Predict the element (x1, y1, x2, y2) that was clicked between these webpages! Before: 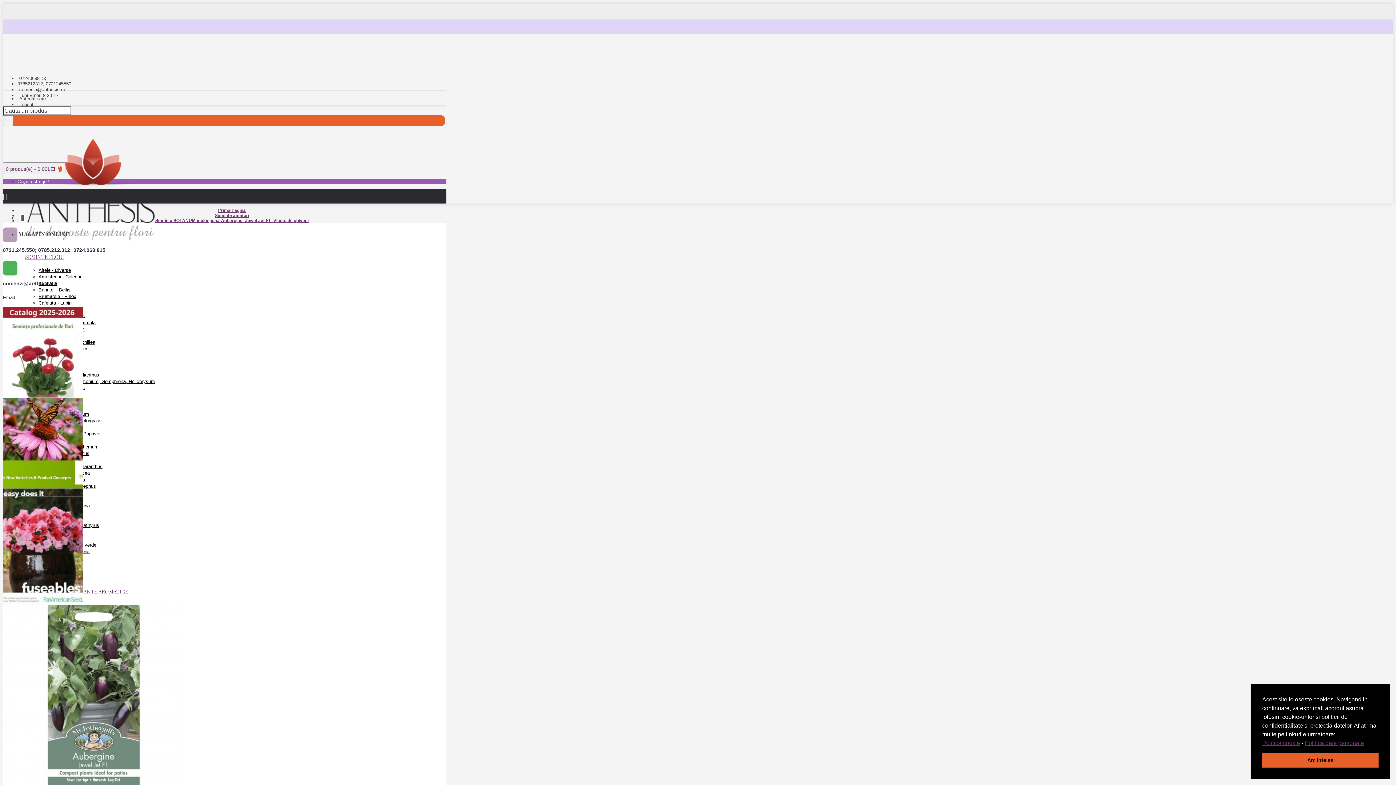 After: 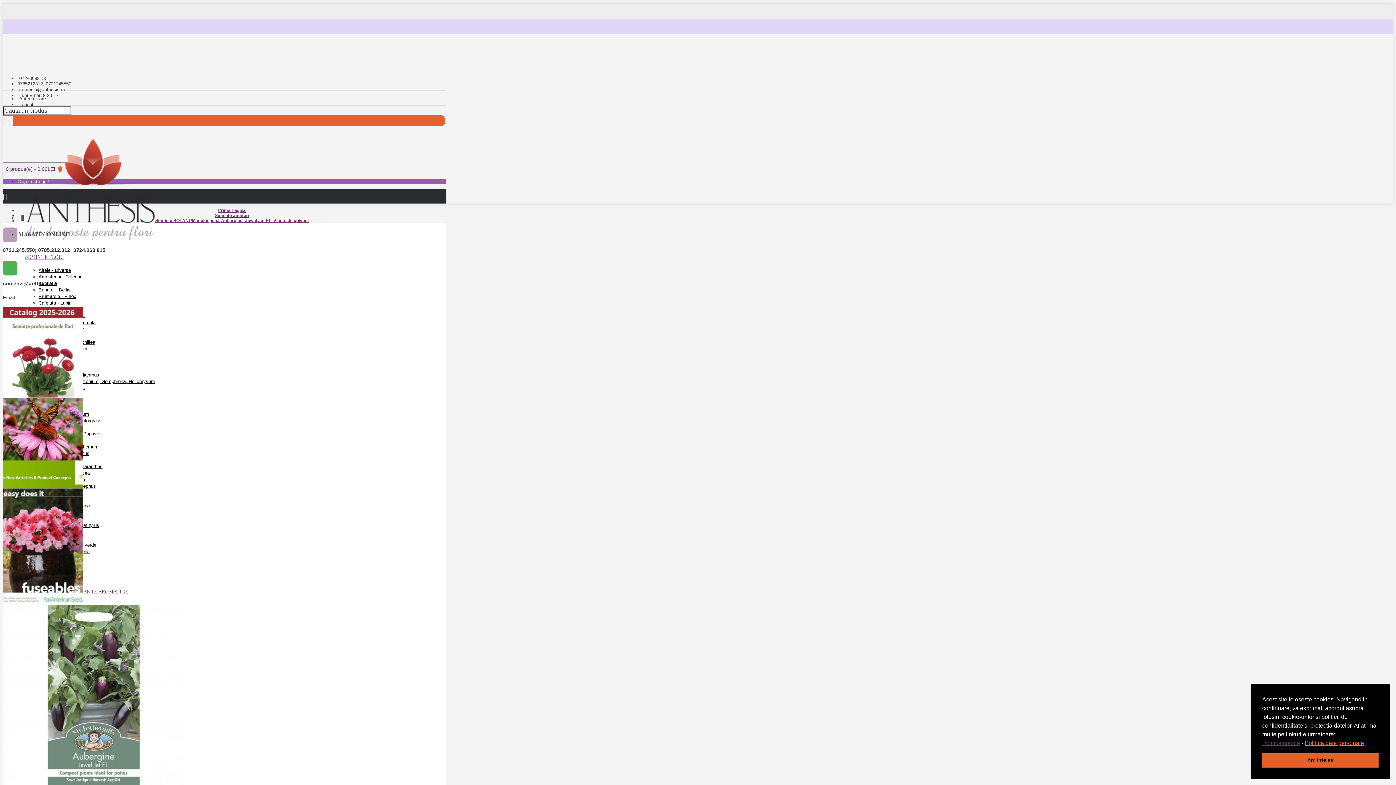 Action: bbox: (1305, 740, 1364, 746) label: Politica date personale